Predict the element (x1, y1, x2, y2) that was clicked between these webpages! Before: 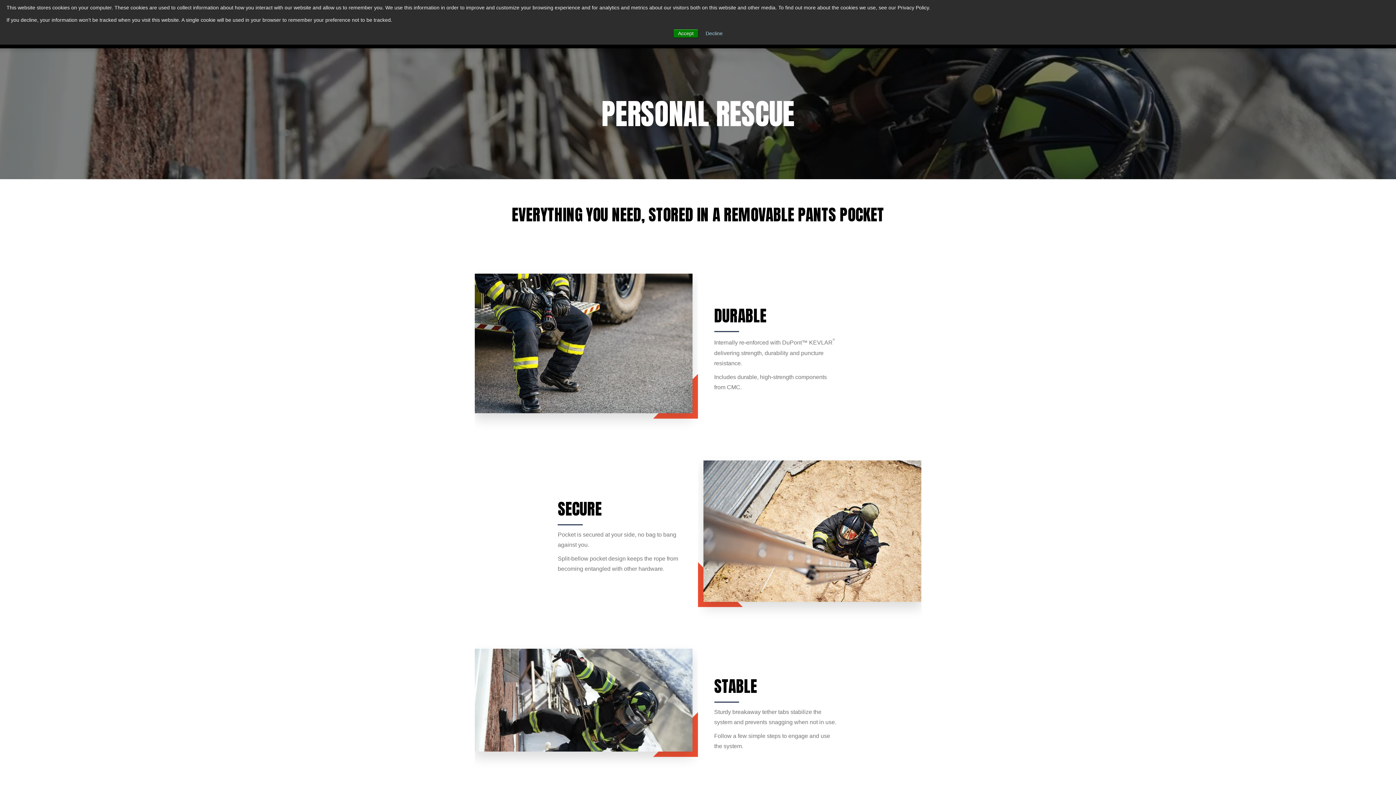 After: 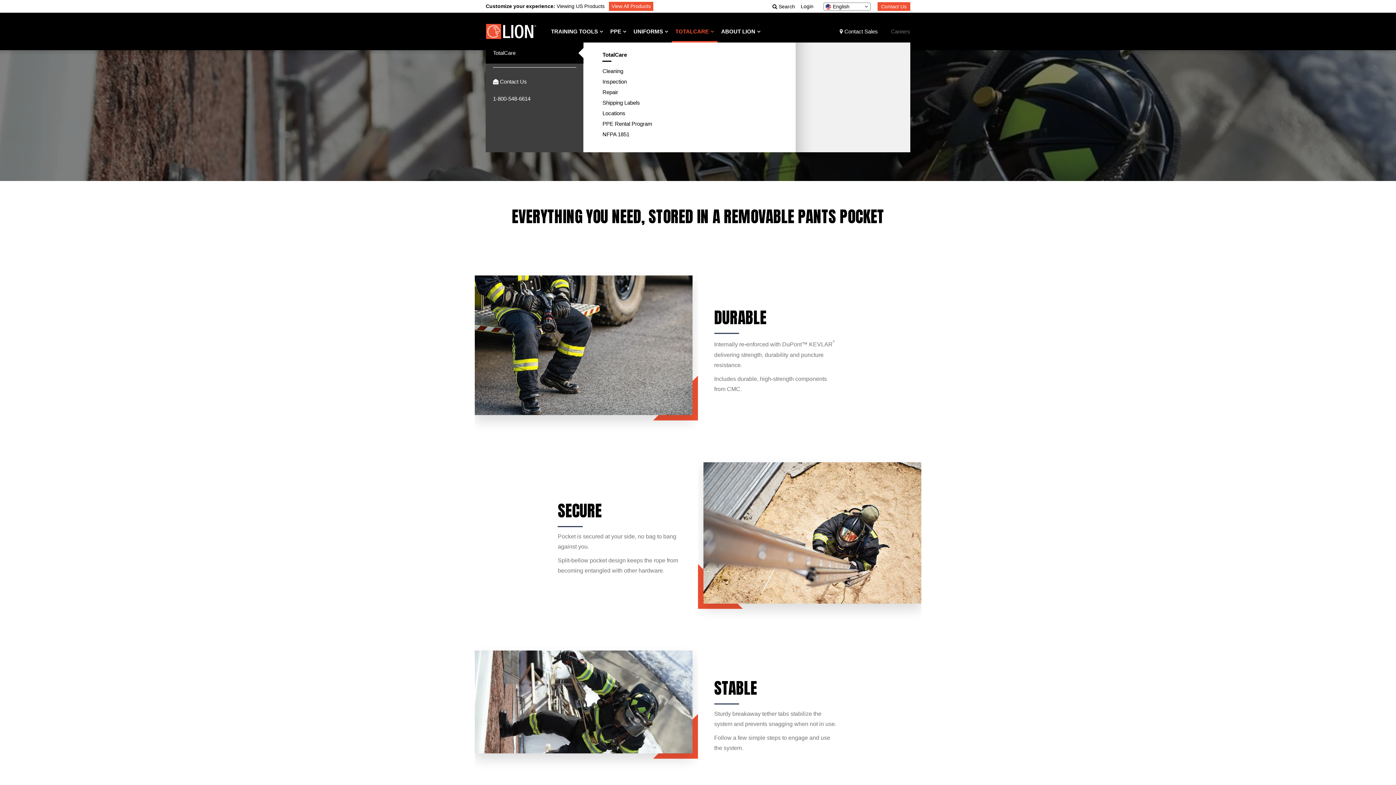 Action: label: Decline bbox: (705, 30, 722, 36)